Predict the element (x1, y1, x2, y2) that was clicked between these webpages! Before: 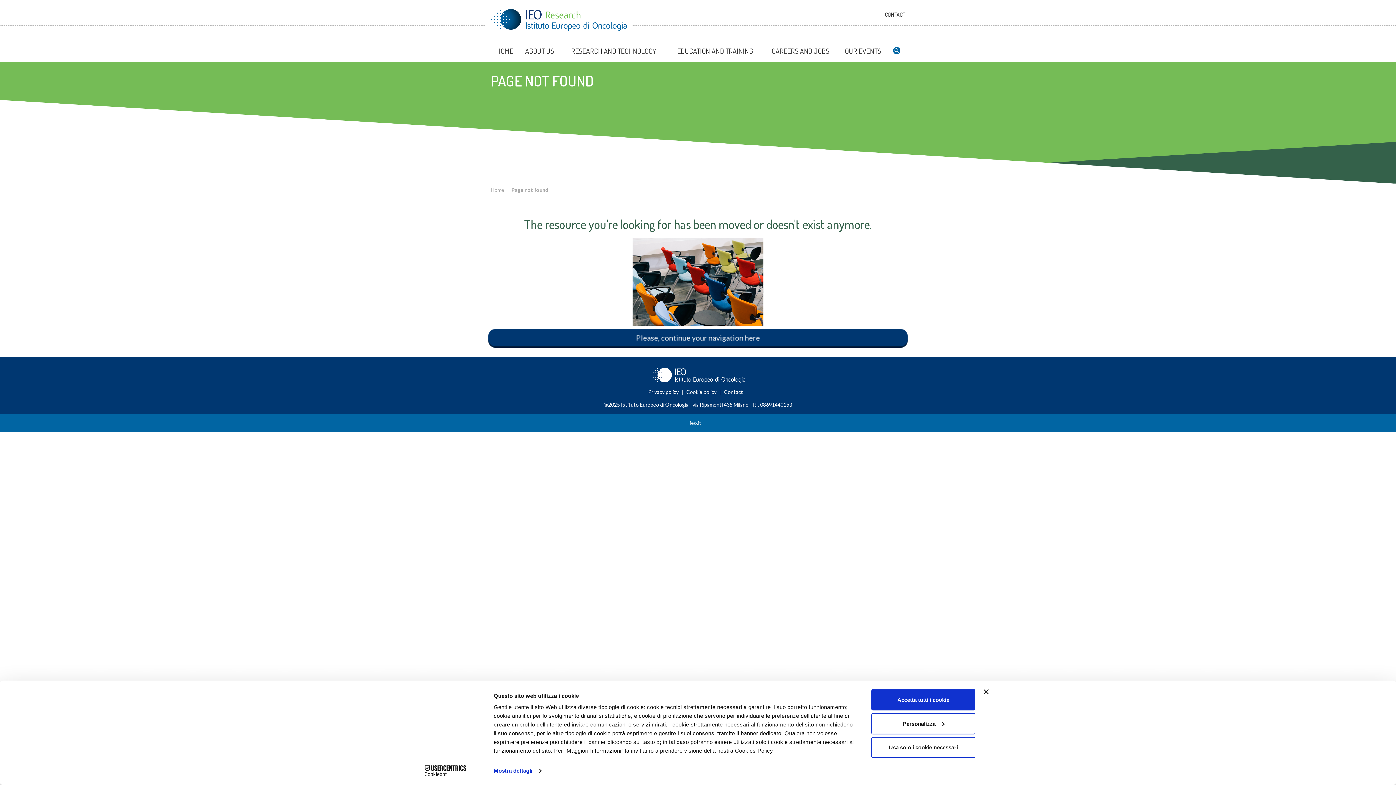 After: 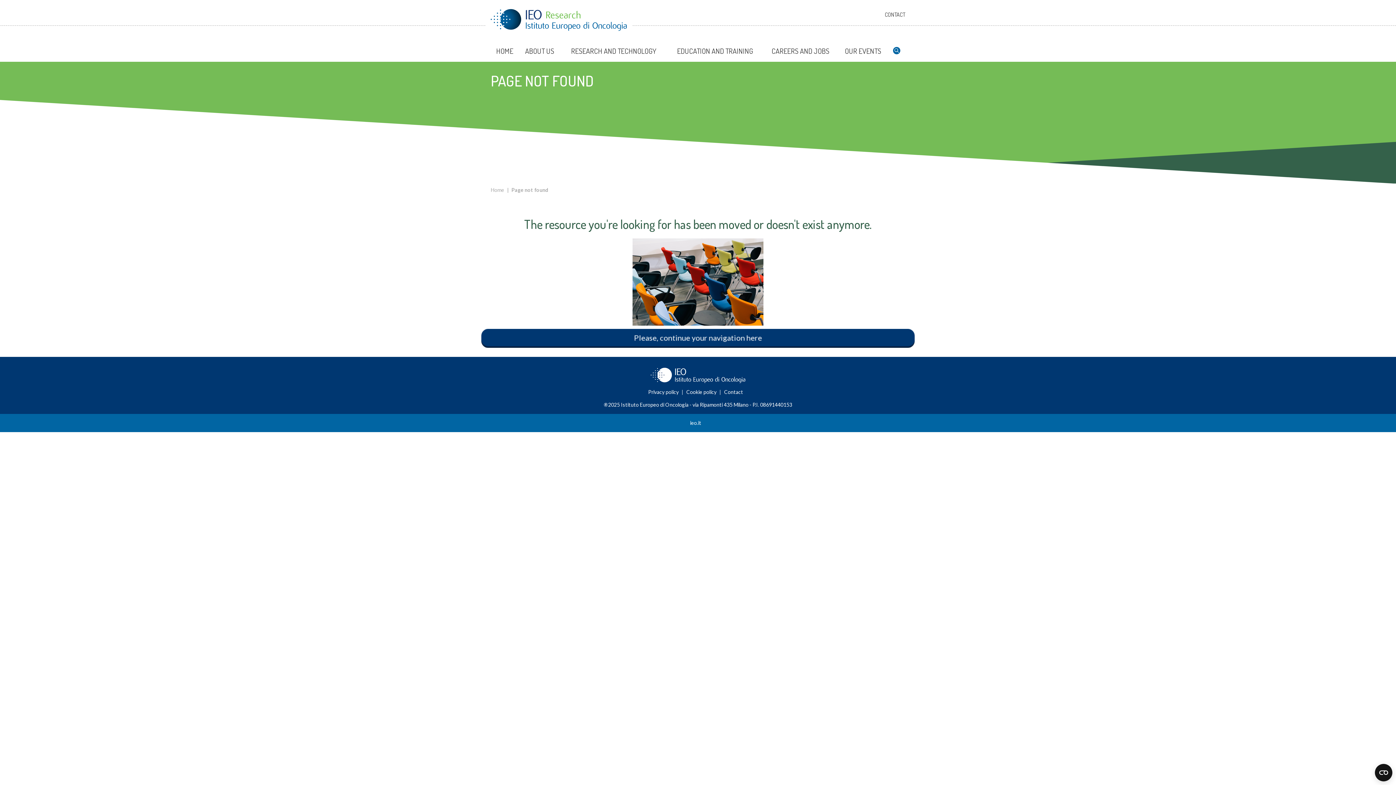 Action: label: Usa solo i cookie necessari bbox: (871, 737, 975, 758)